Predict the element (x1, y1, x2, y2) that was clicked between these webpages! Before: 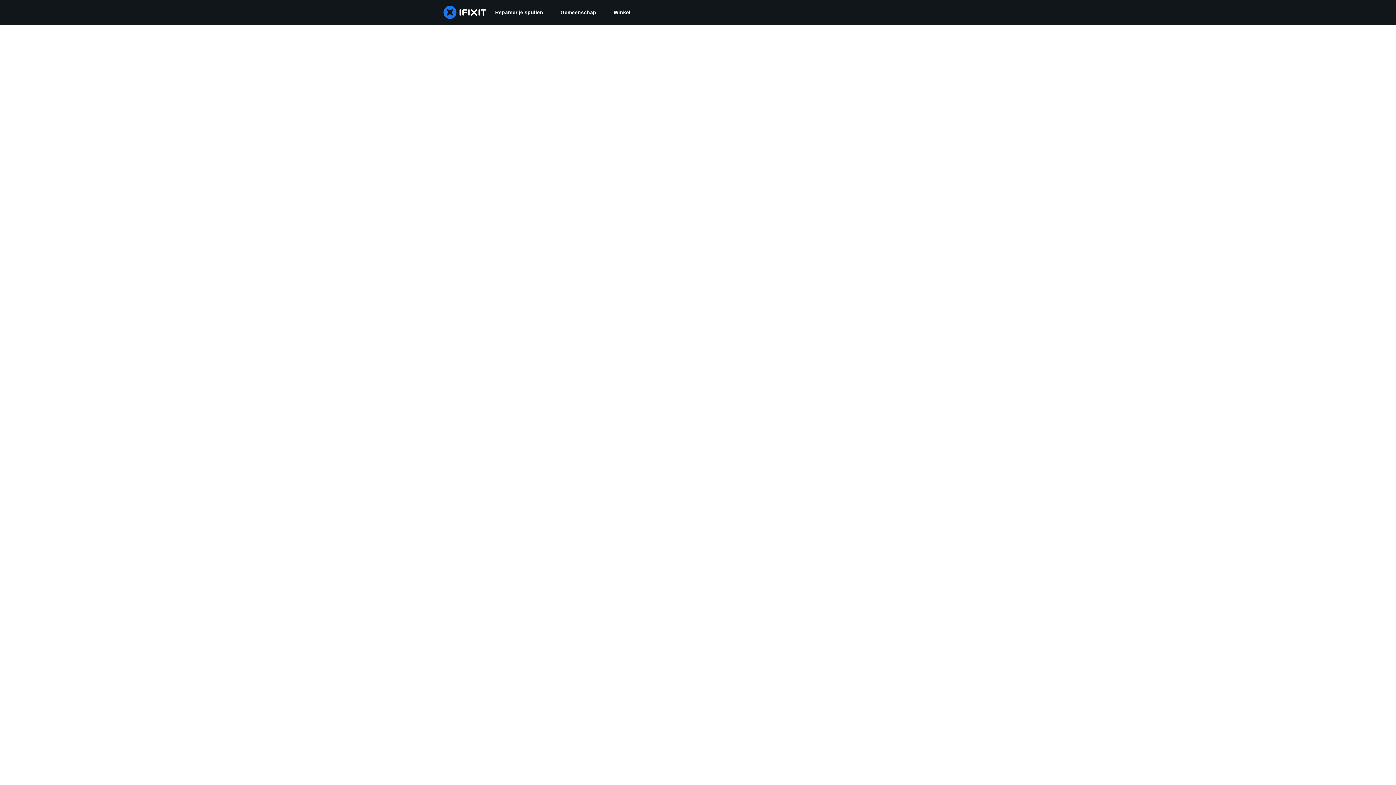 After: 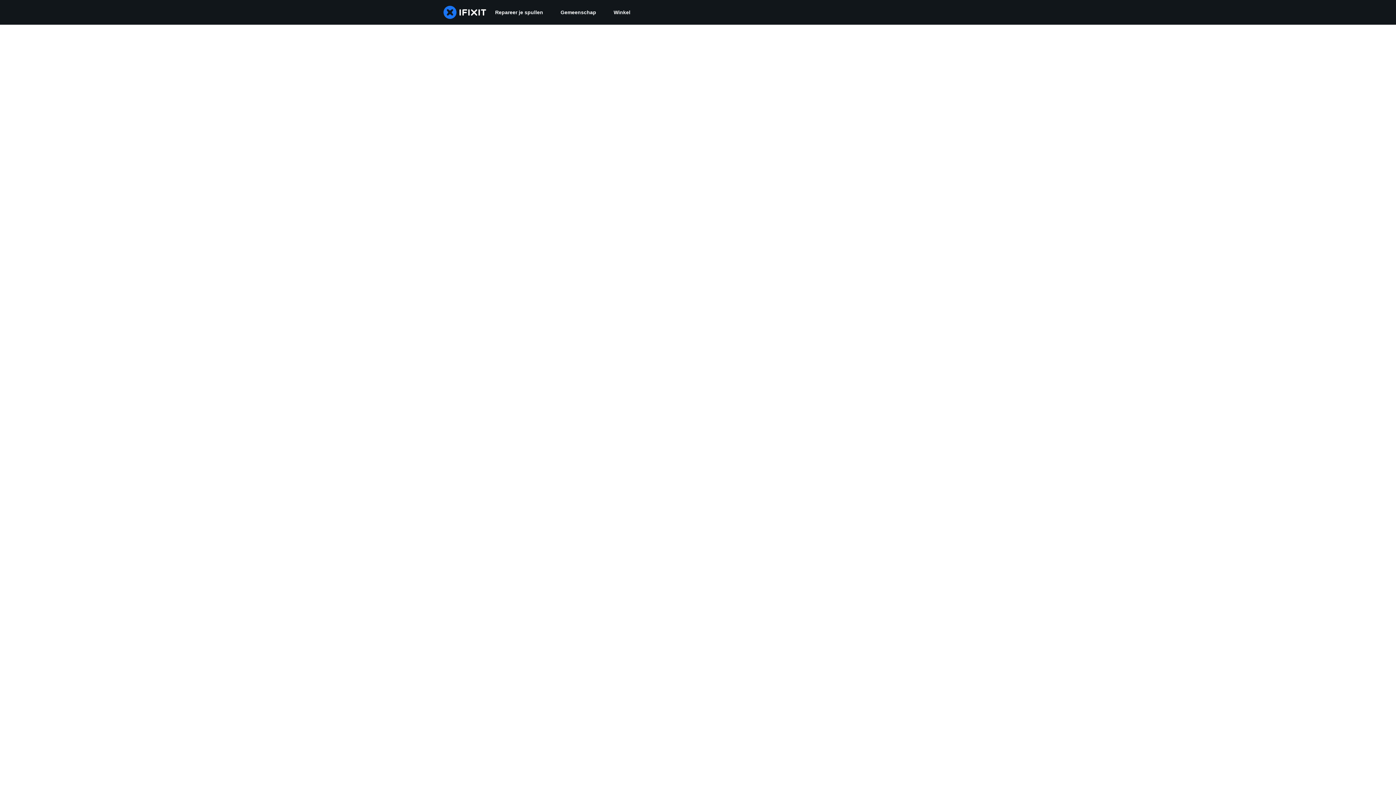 Action: label: Gemeenschap bbox: (552, 0, 605, 24)